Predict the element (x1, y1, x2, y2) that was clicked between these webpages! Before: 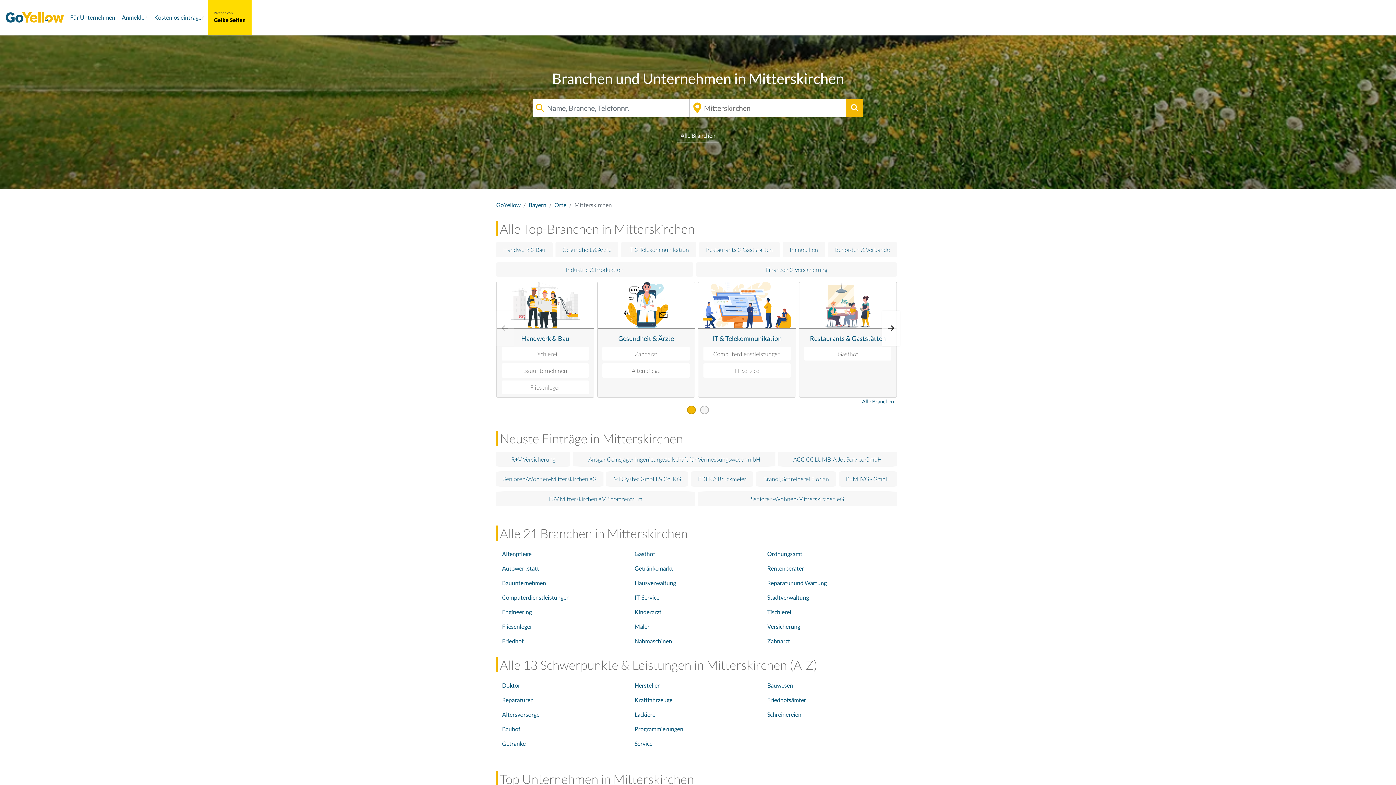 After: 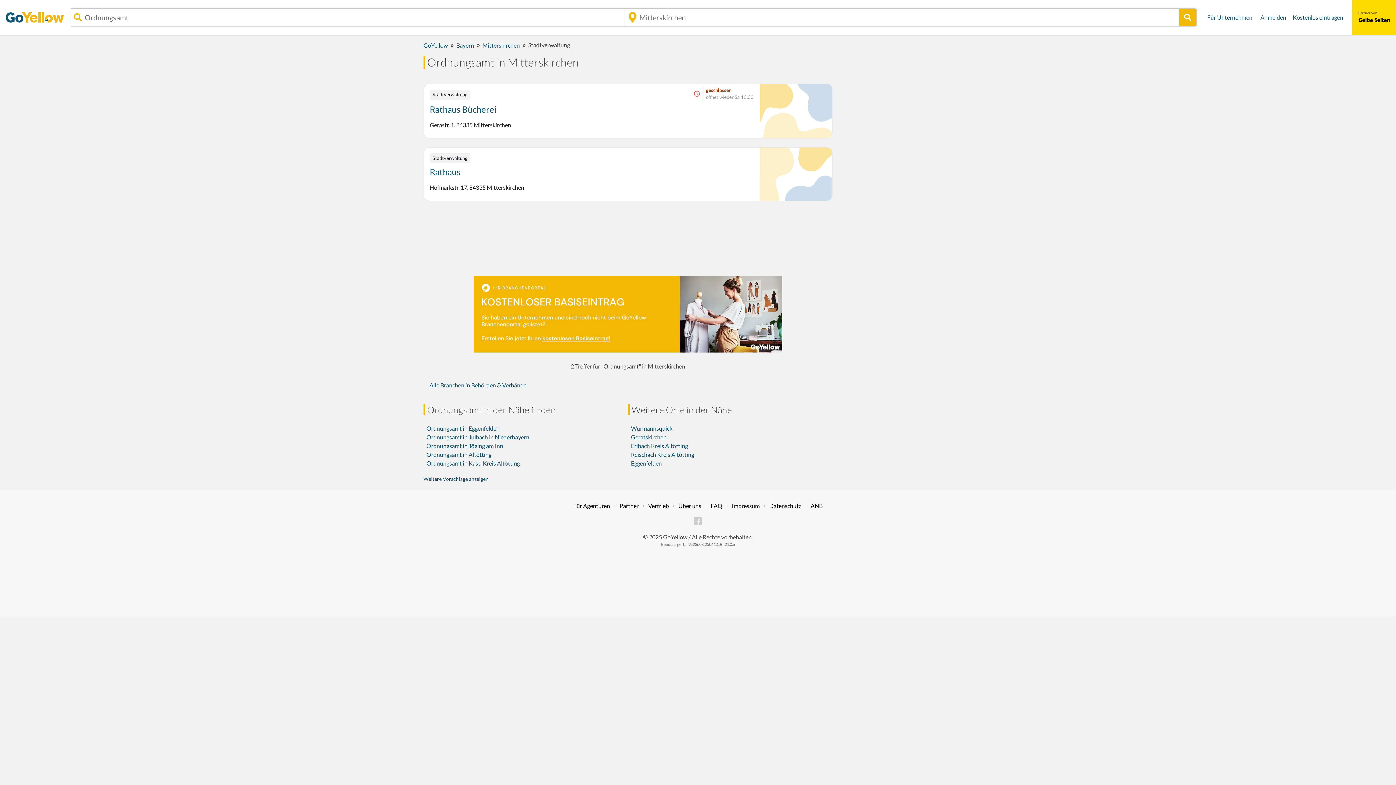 Action: label: Ordnungsamt bbox: (767, 549, 894, 558)